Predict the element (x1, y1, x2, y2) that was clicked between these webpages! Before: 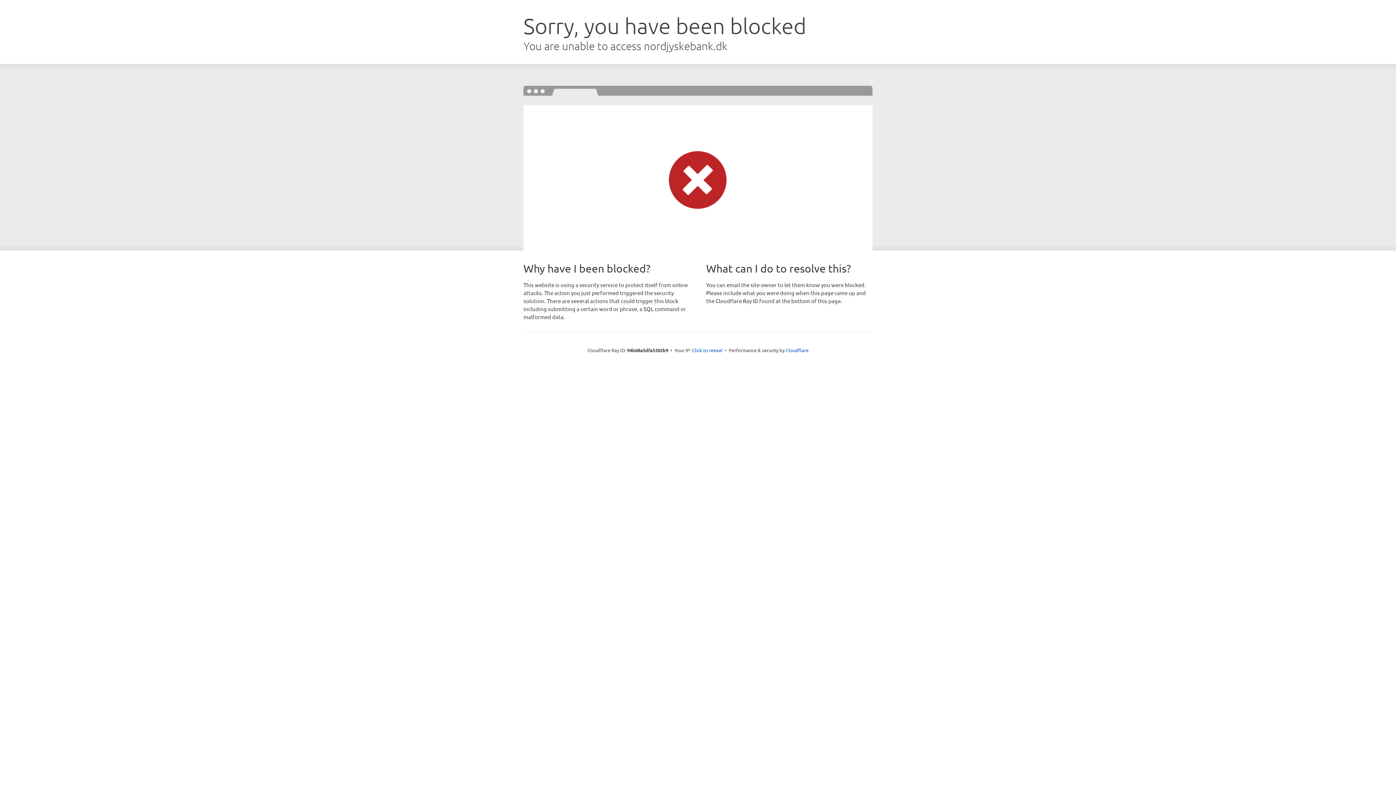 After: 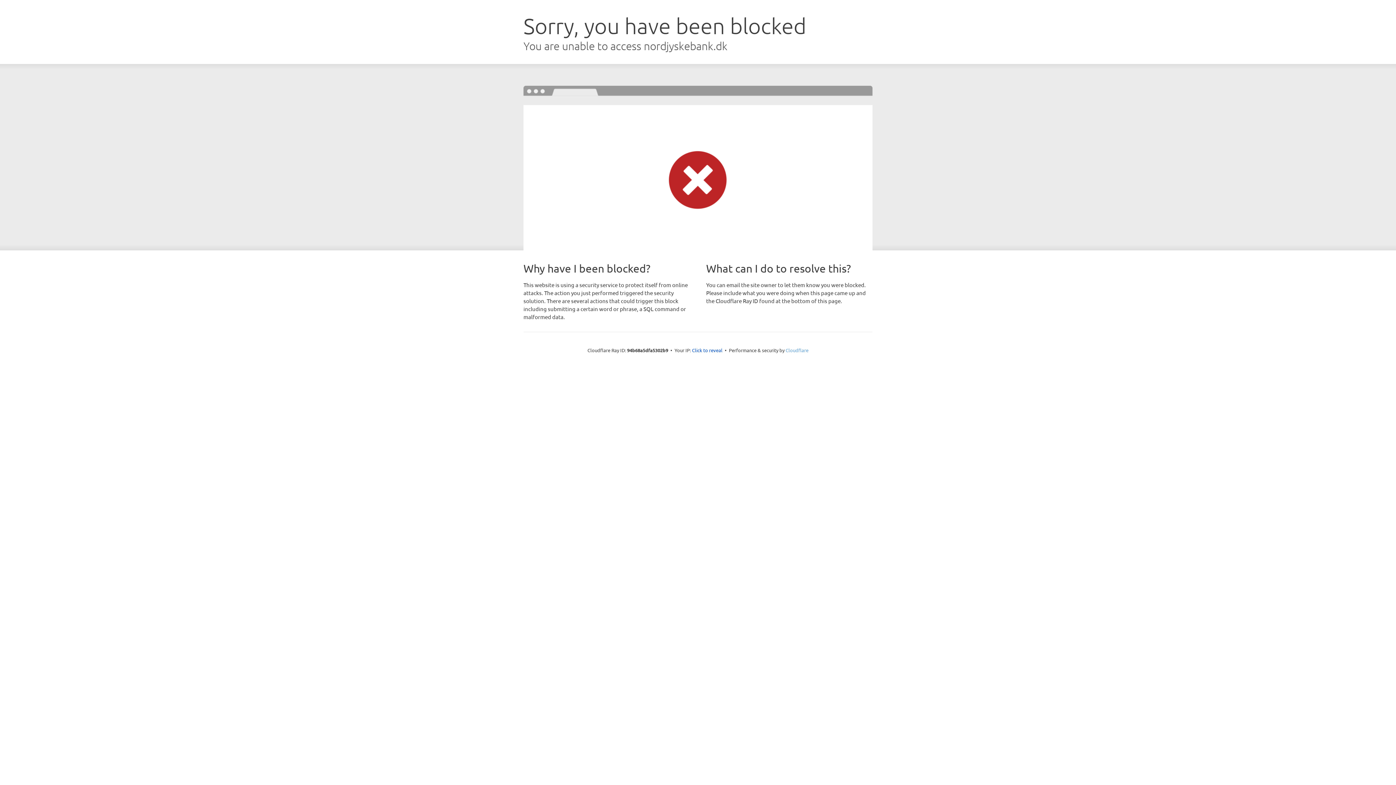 Action: label: Cloudflare bbox: (785, 347, 808, 353)